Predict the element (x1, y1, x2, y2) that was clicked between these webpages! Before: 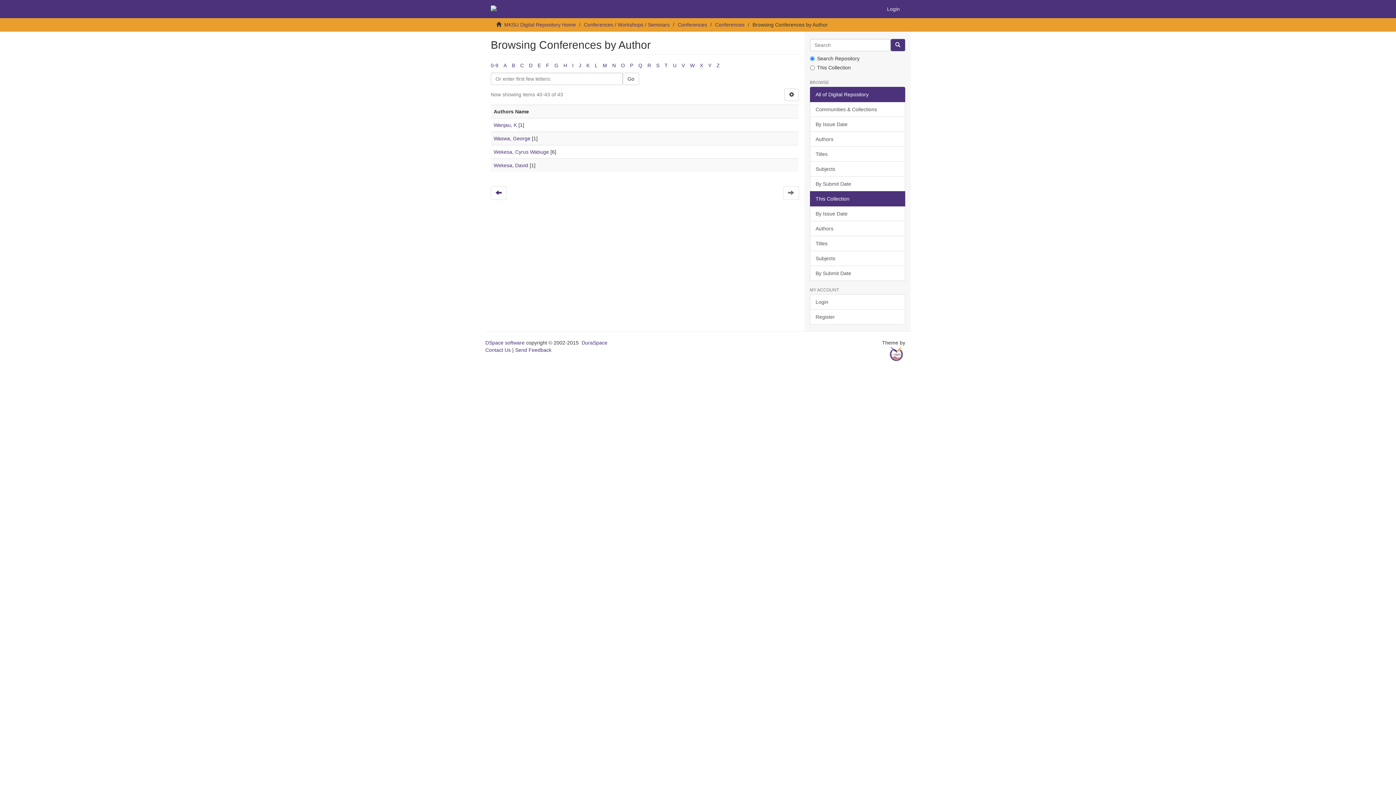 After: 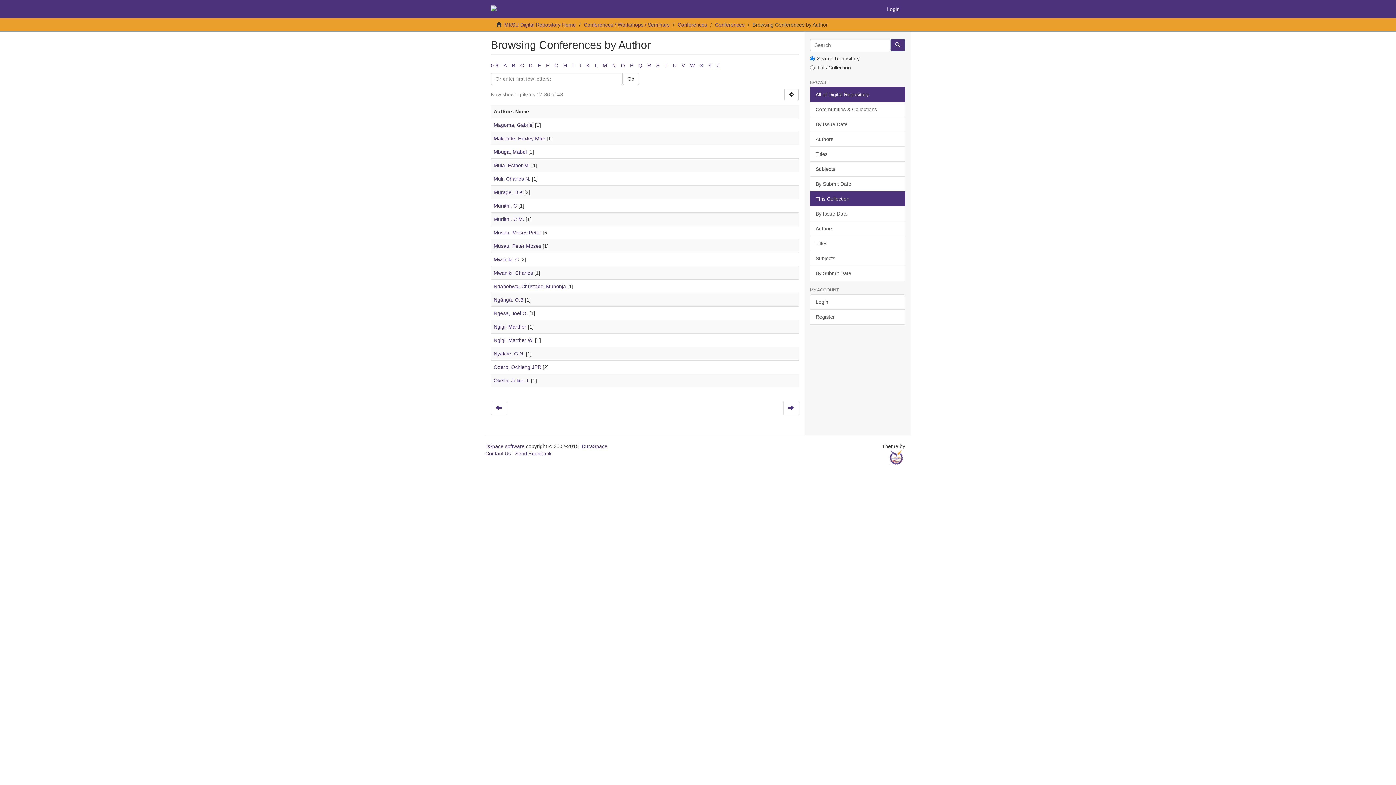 Action: bbox: (602, 62, 607, 68) label: M